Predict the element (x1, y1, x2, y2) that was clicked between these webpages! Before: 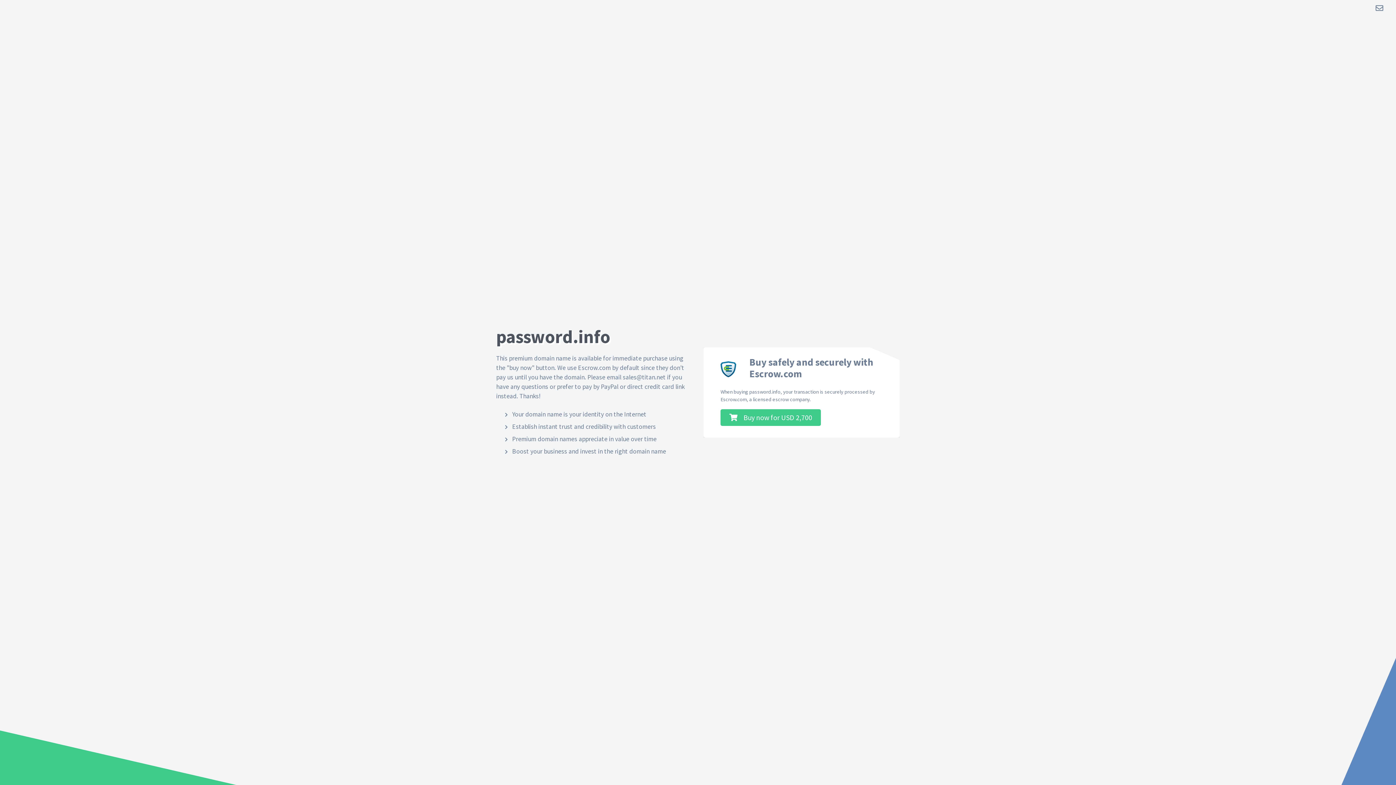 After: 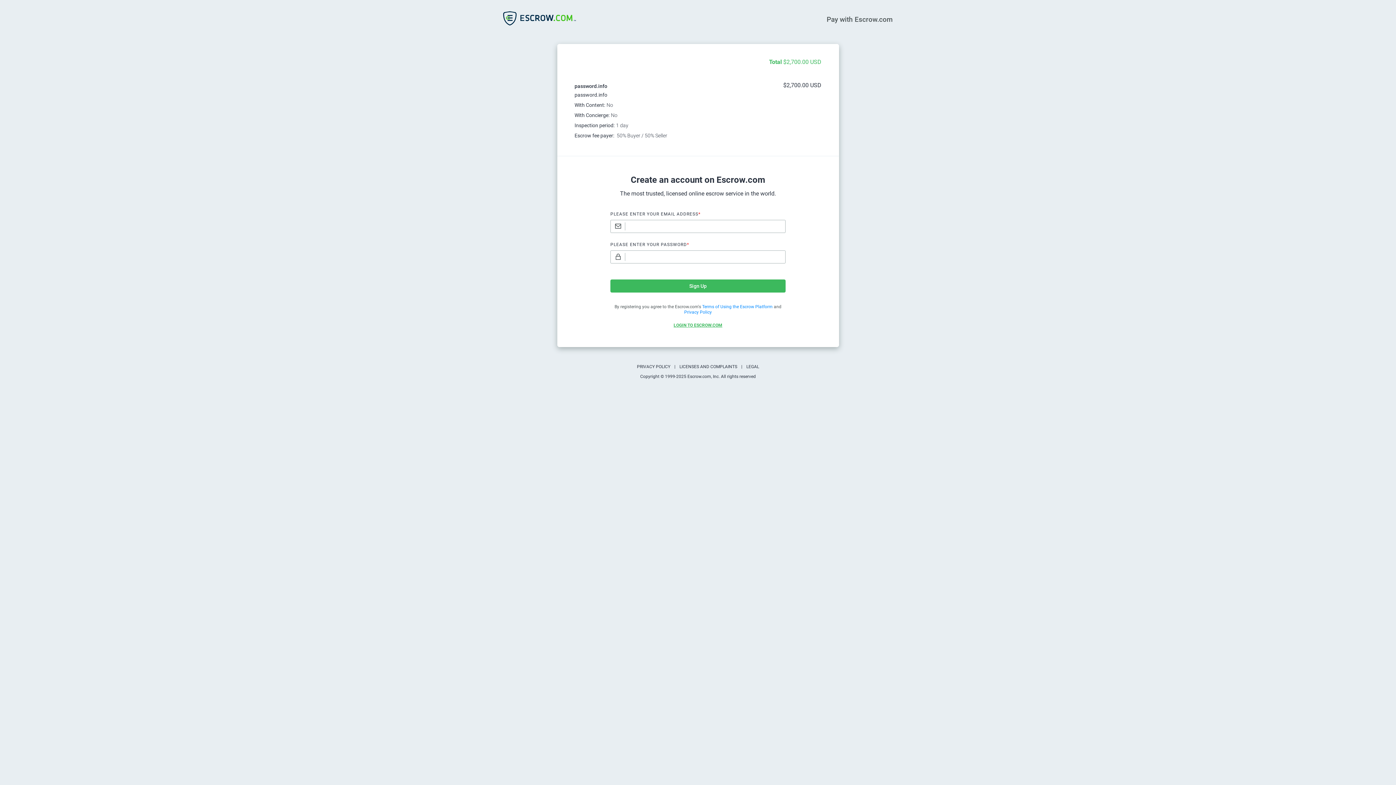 Action: label: Buy now for USD 2,700 bbox: (720, 409, 821, 426)